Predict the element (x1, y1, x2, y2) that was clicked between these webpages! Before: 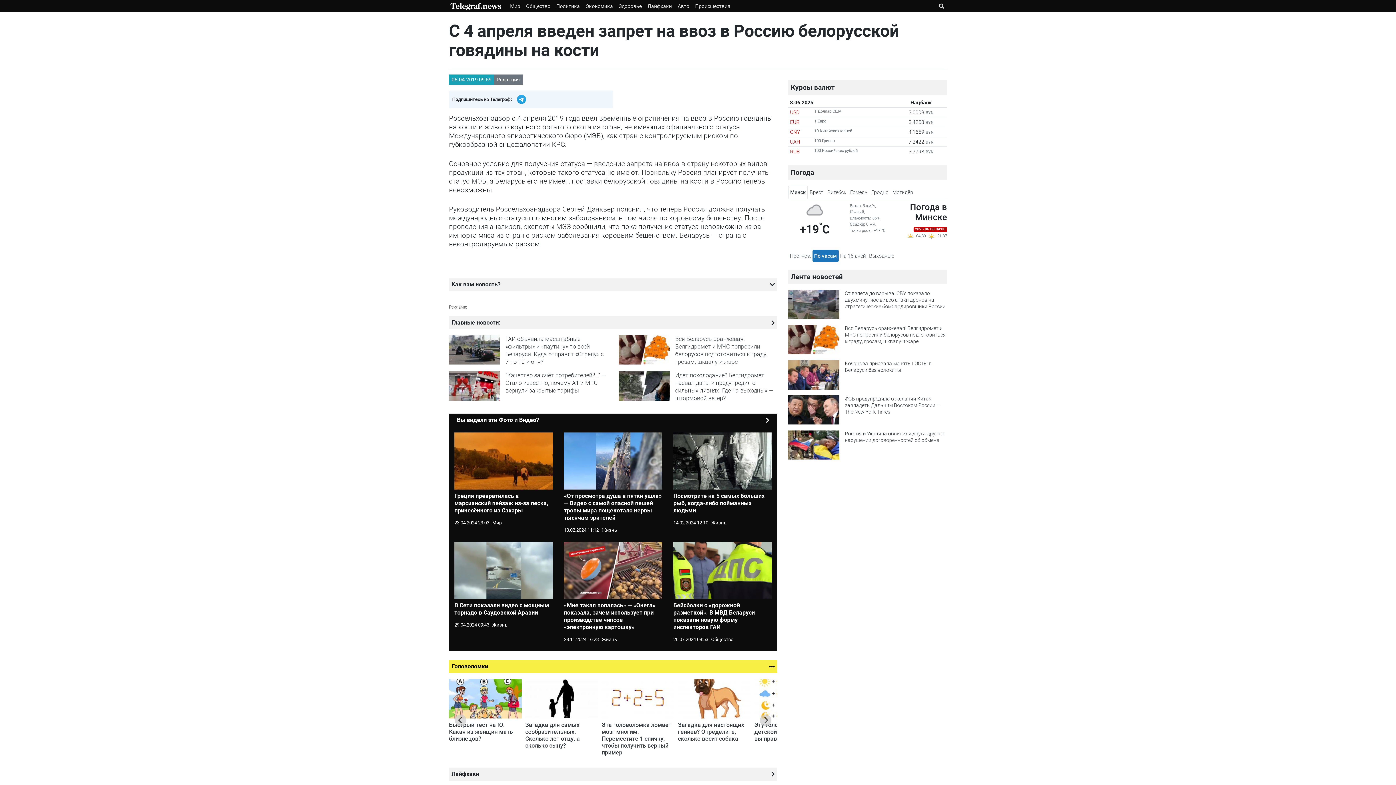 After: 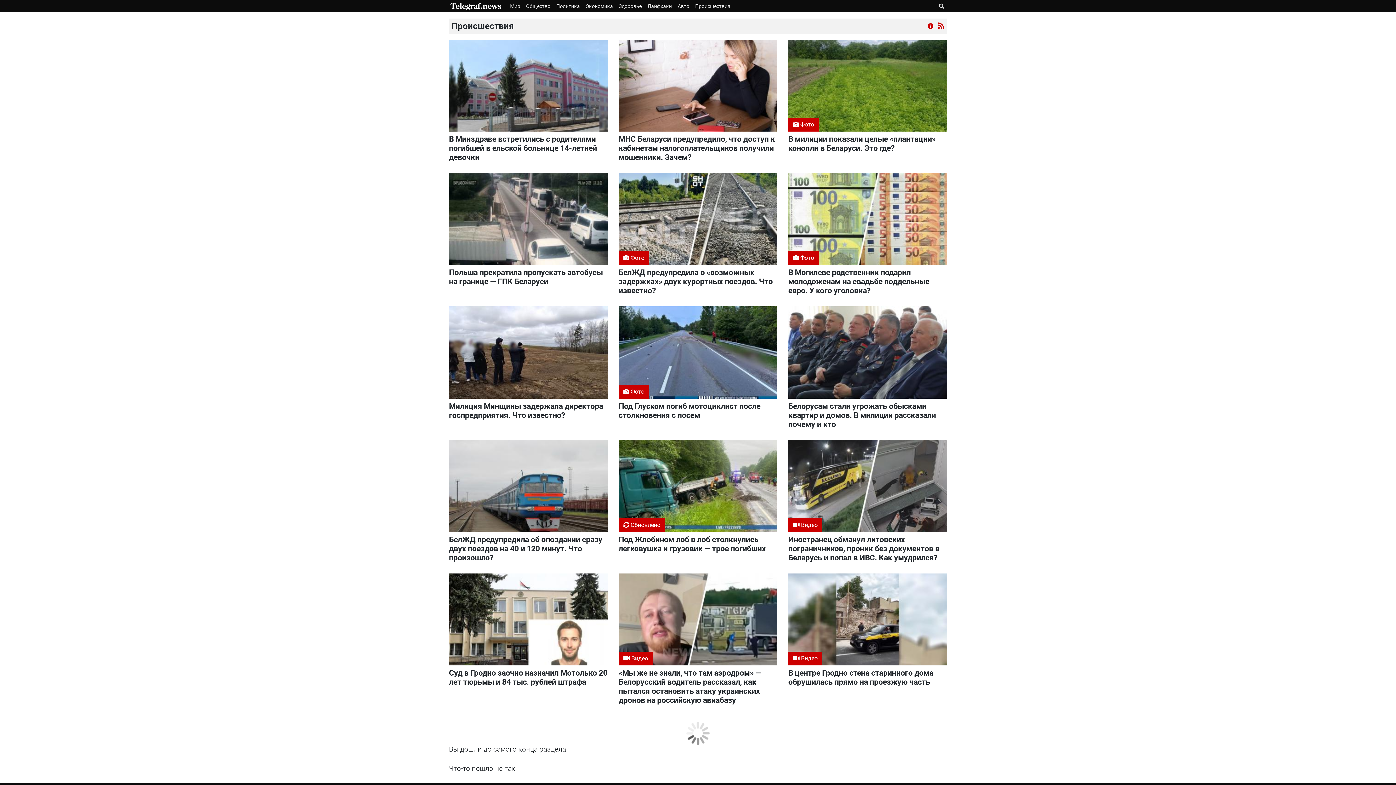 Action: bbox: (692, 0, 733, 12) label: Происшествия